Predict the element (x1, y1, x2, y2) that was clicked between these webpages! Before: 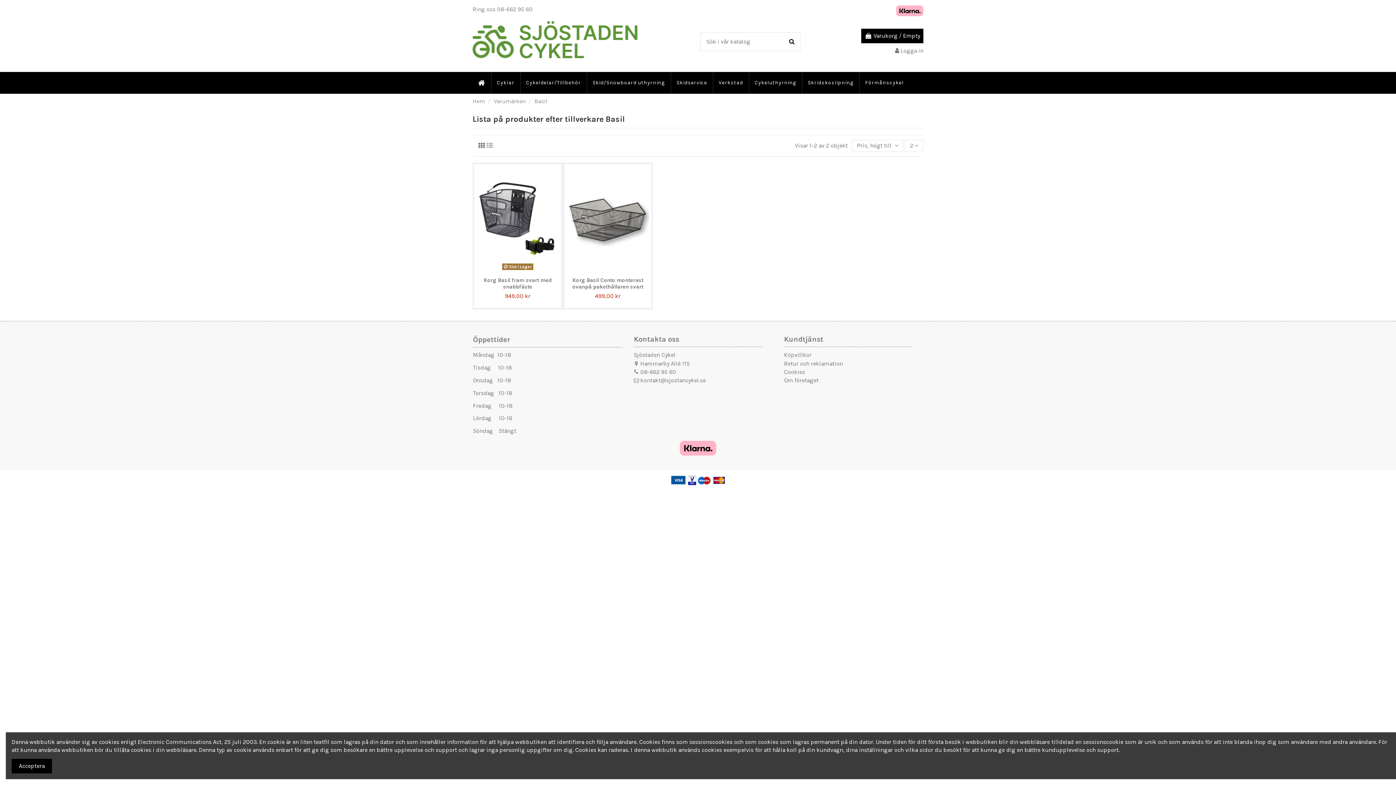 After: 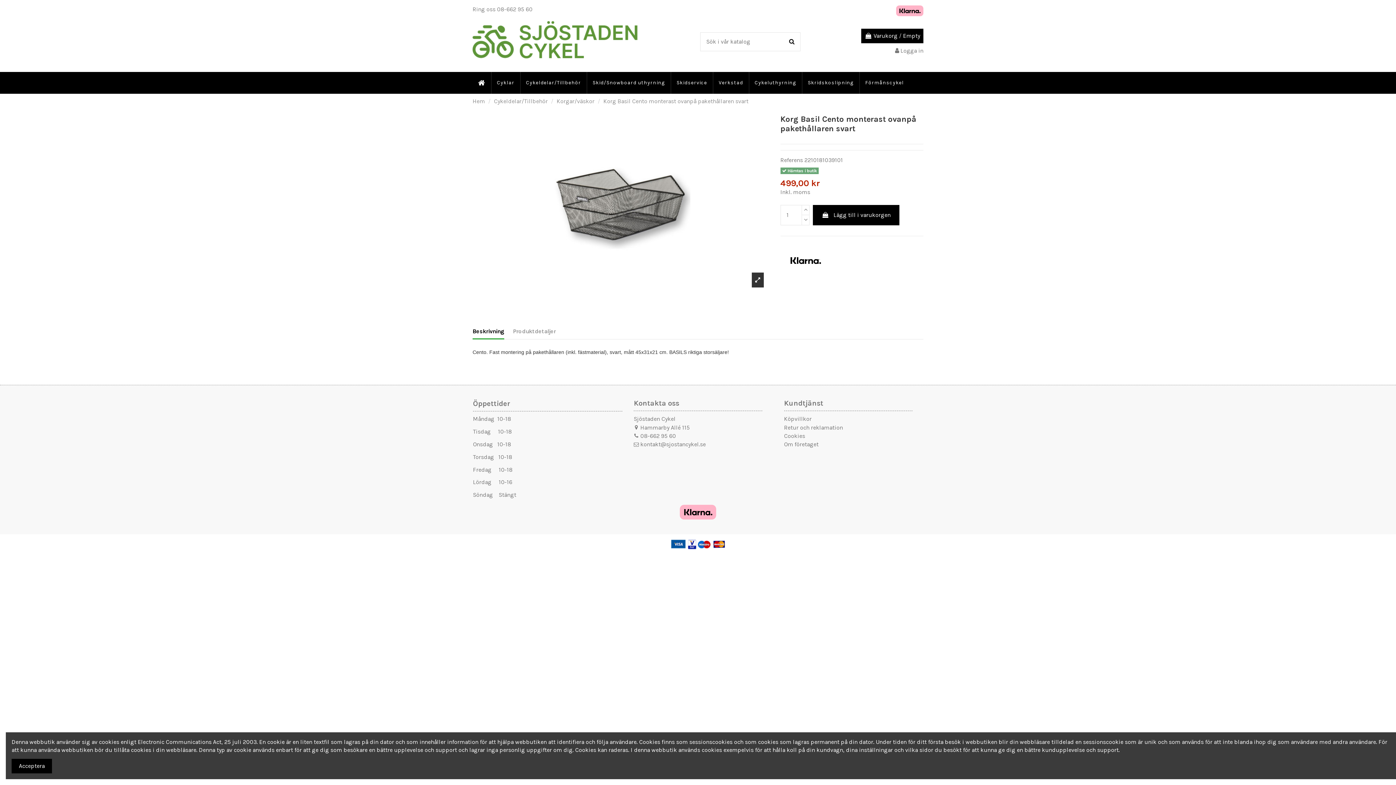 Action: bbox: (572, 276, 643, 290) label: Korg Basil Cento monterast ovanpå pakethållaren svart